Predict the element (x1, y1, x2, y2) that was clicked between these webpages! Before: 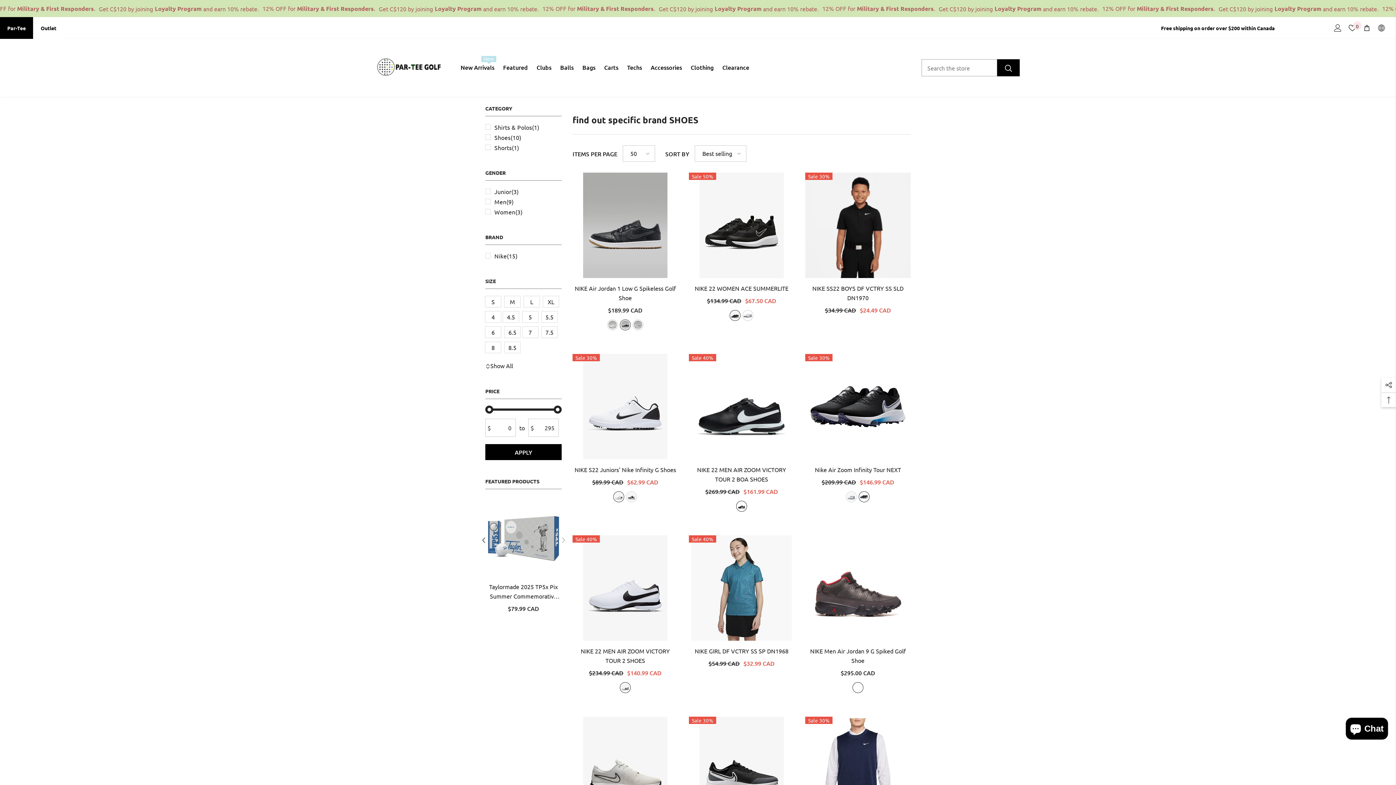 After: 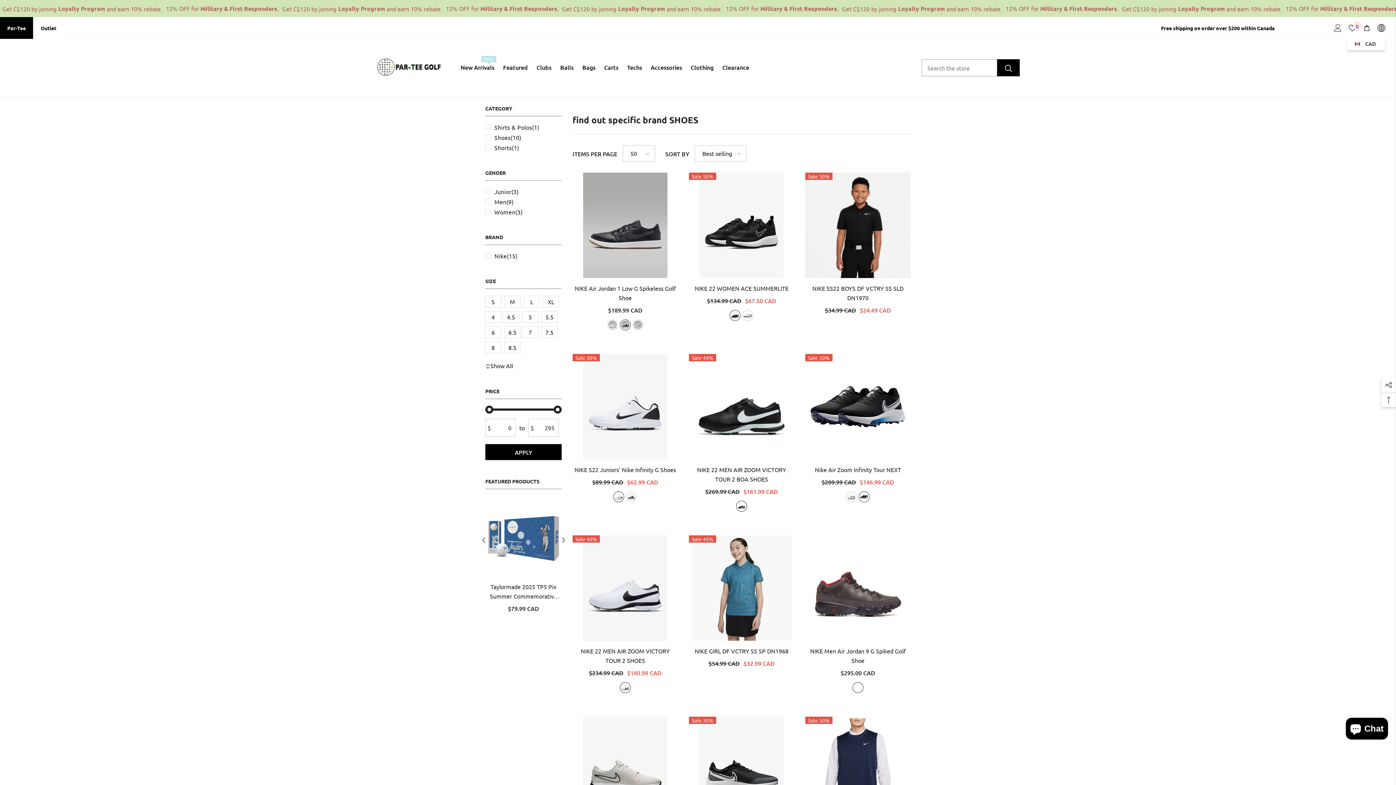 Action: bbox: (1378, 24, 1385, 31) label: Language Currency